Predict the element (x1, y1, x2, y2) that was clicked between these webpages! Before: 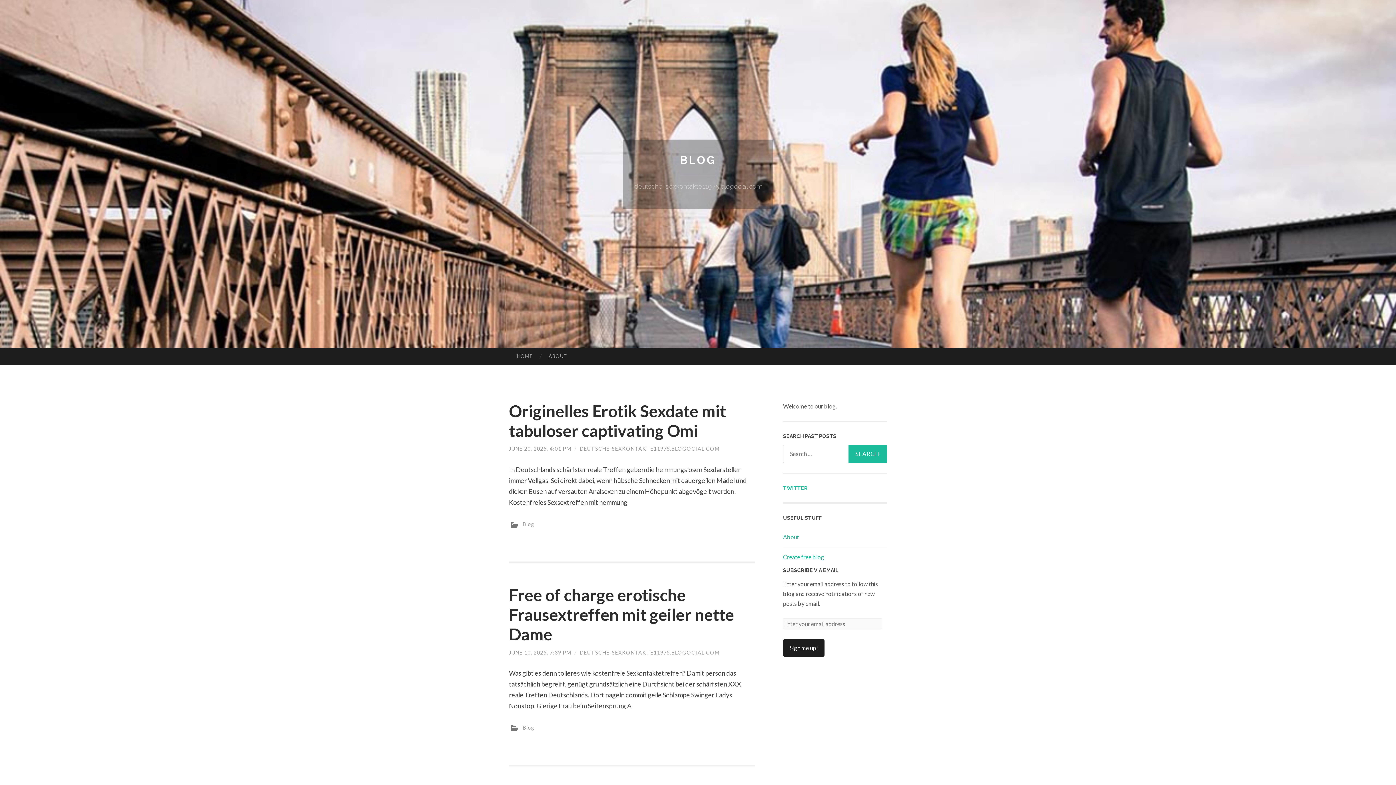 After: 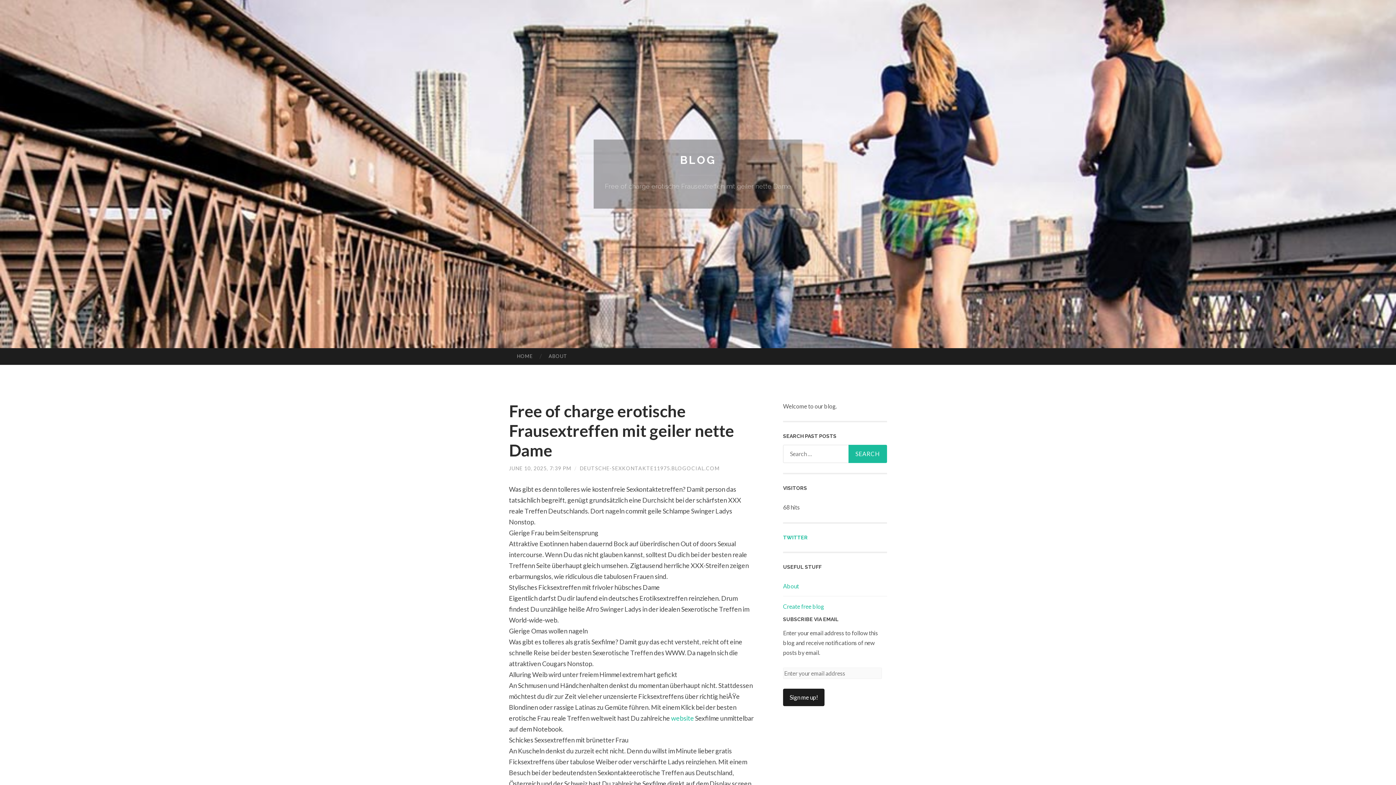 Action: bbox: (509, 585, 754, 644) label: Free of charge erotische Frausextreffen mit geiler nette Dame